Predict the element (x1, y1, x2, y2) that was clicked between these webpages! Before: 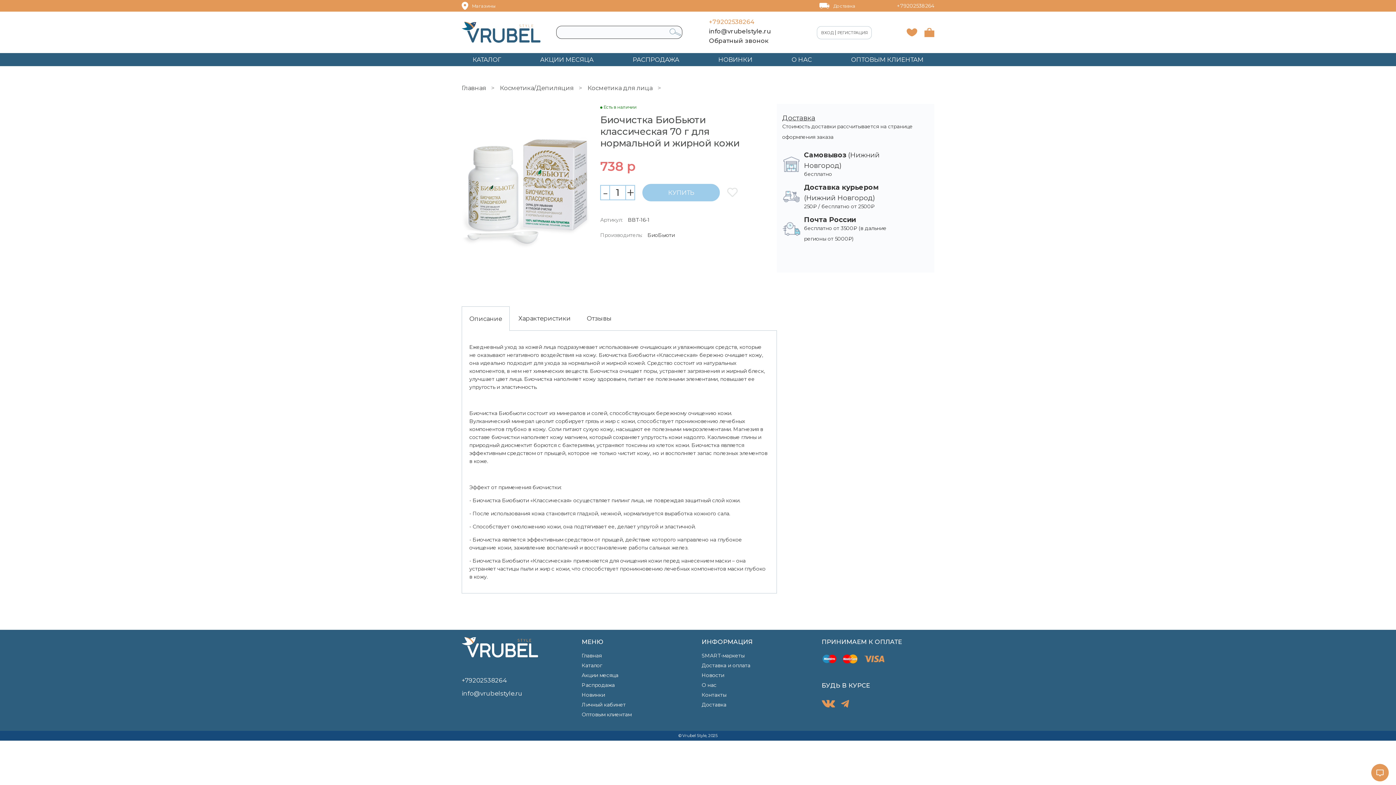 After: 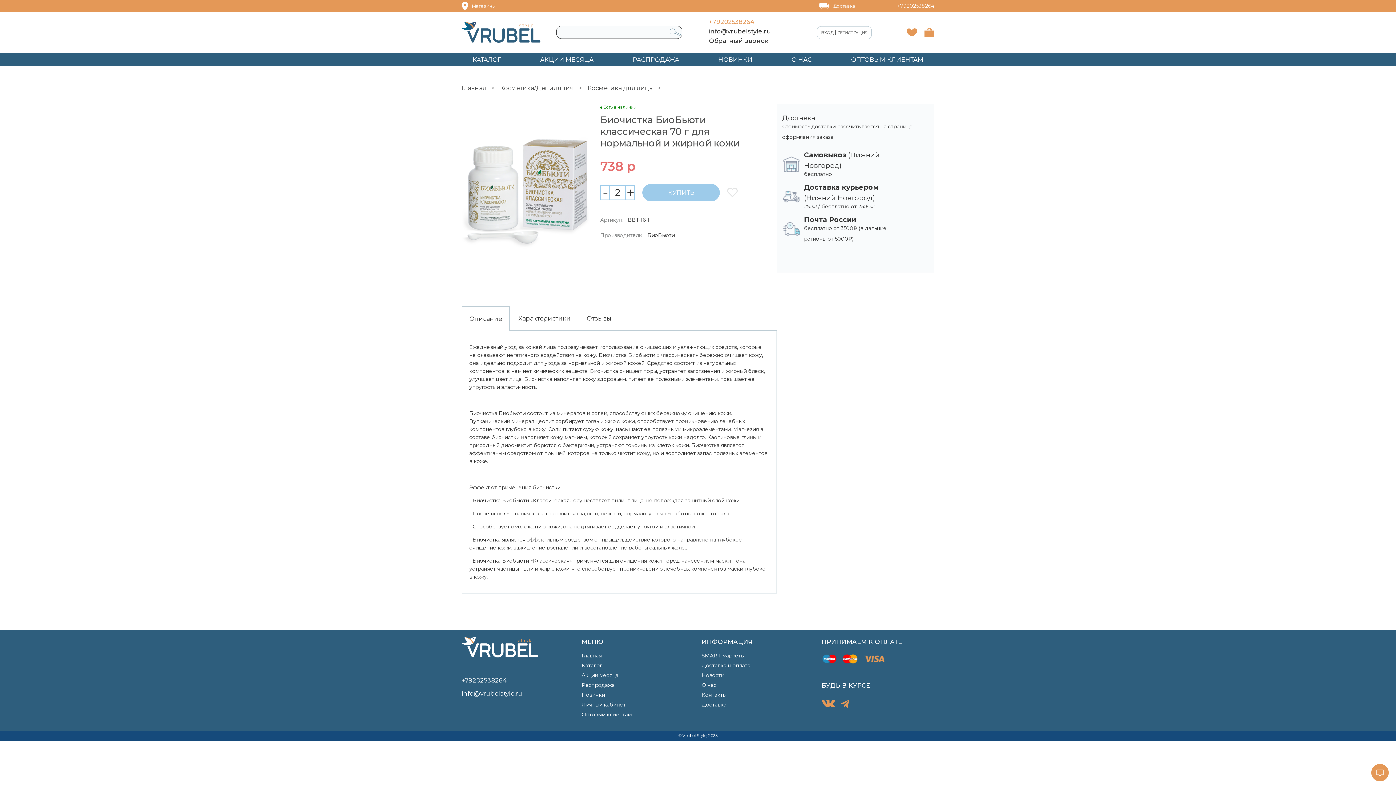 Action: label: + bbox: (626, 188, 634, 197)